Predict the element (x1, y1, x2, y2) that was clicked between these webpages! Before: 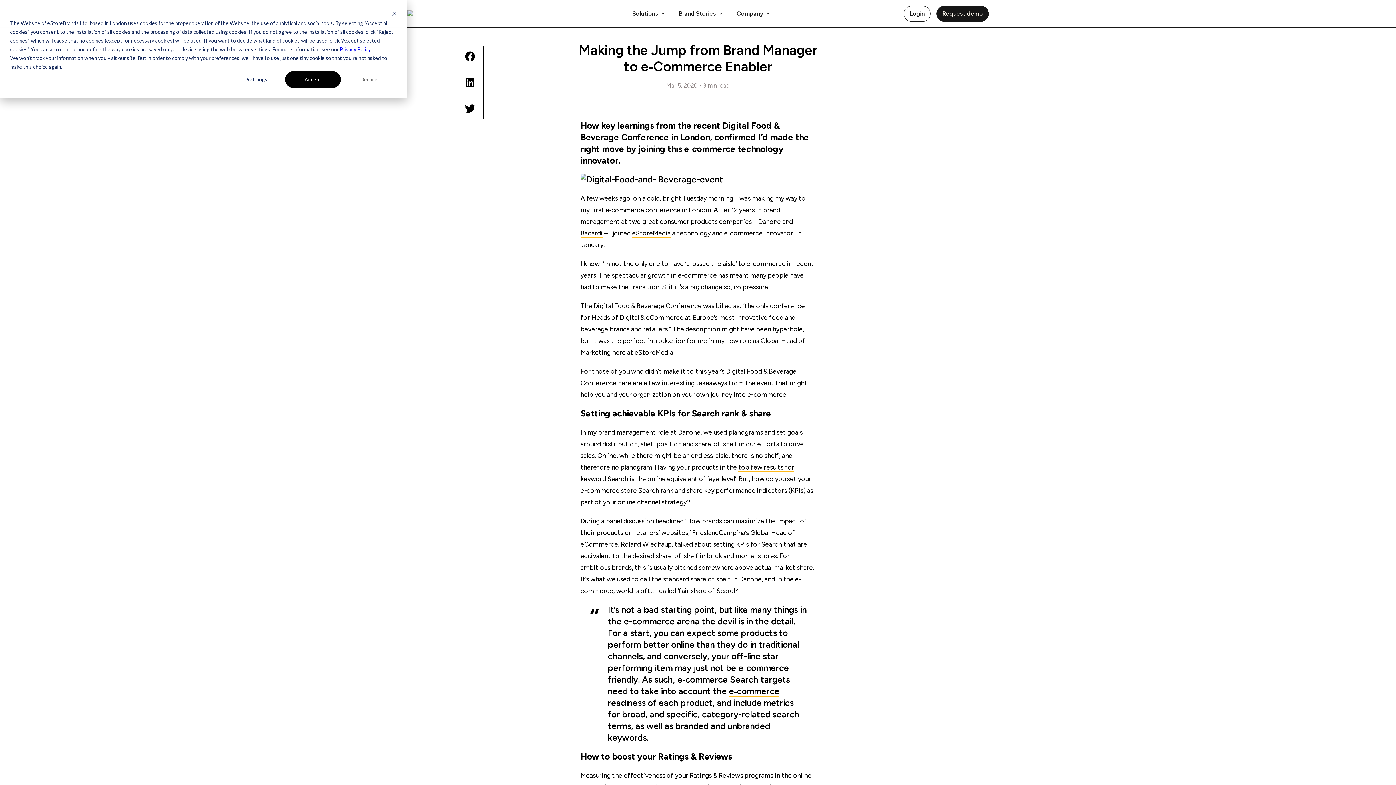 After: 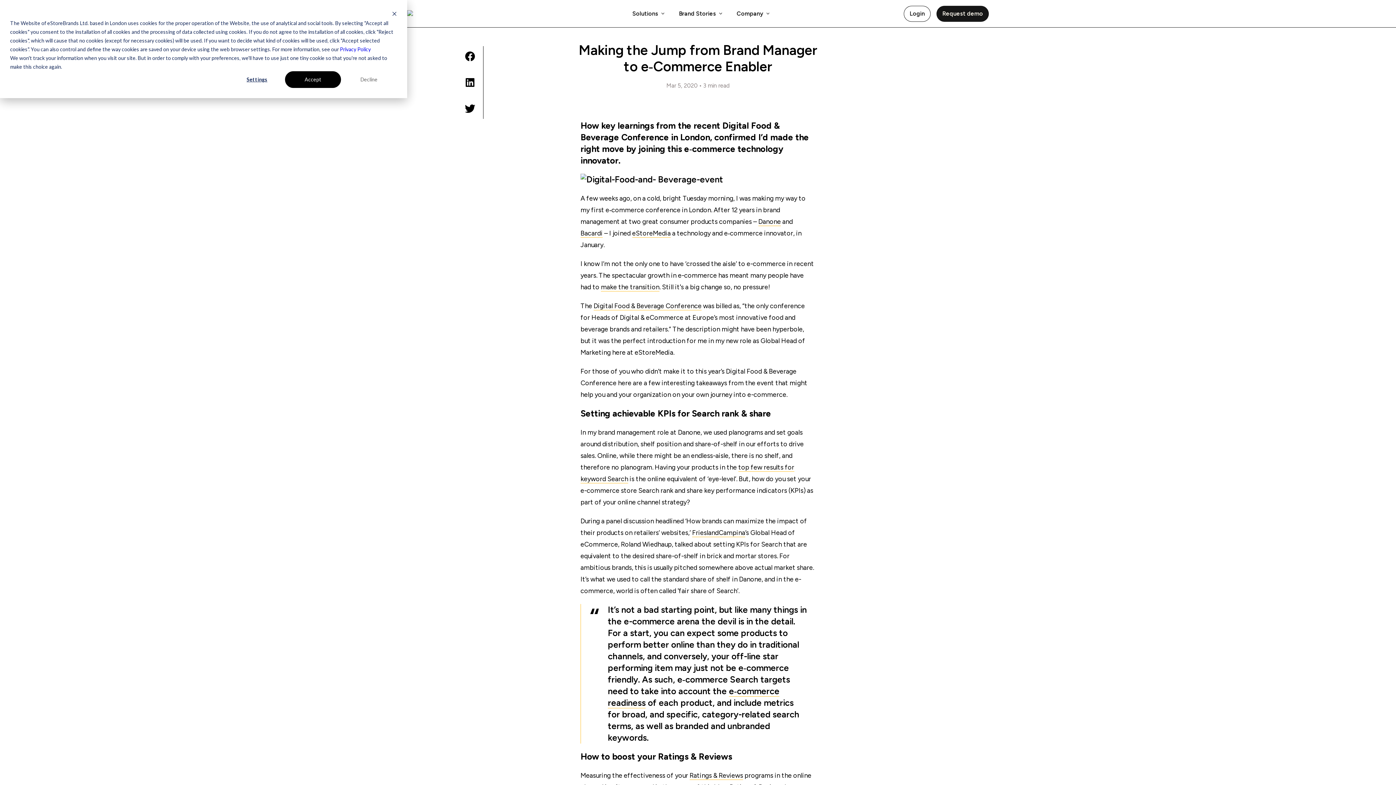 Action: label: Share blogpost on Facebook bbox: (460, 46, 480, 66)